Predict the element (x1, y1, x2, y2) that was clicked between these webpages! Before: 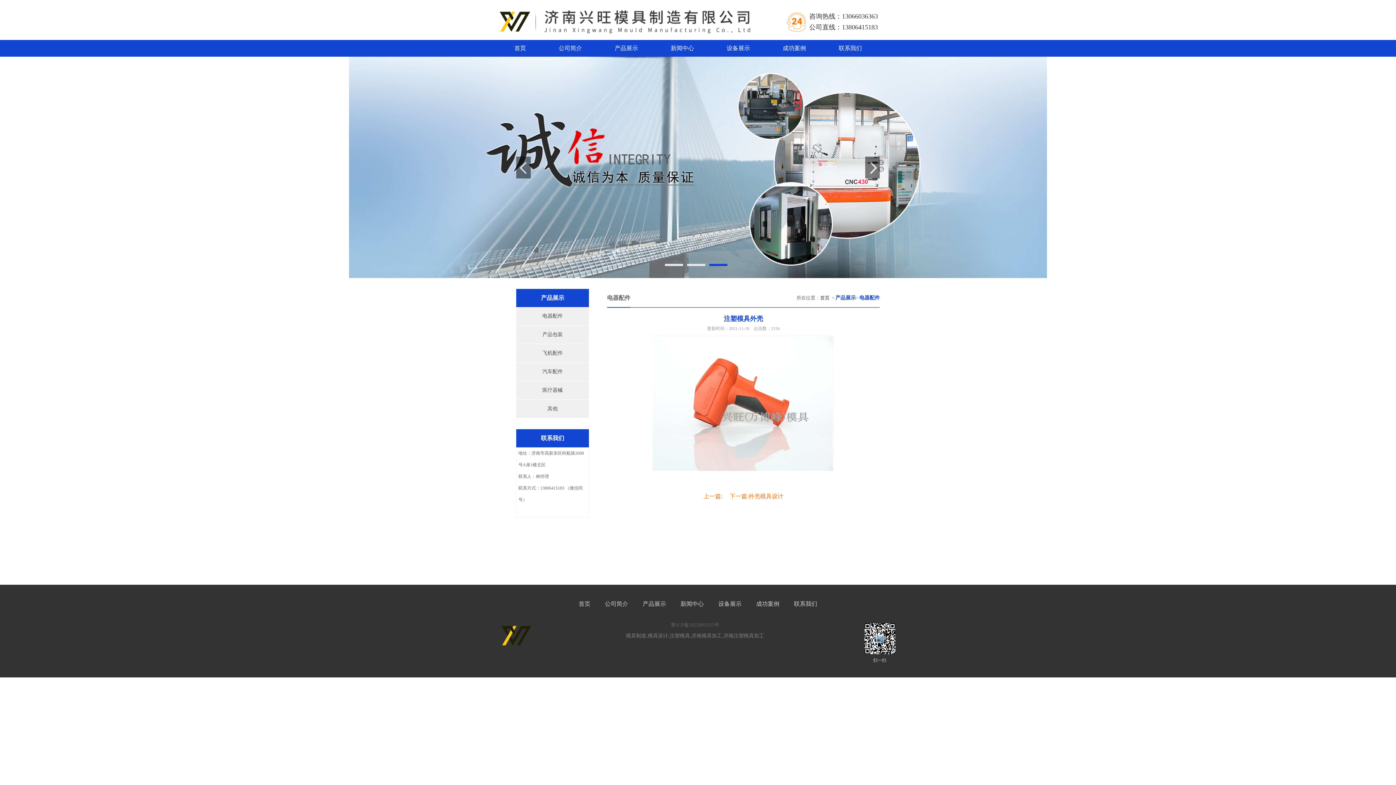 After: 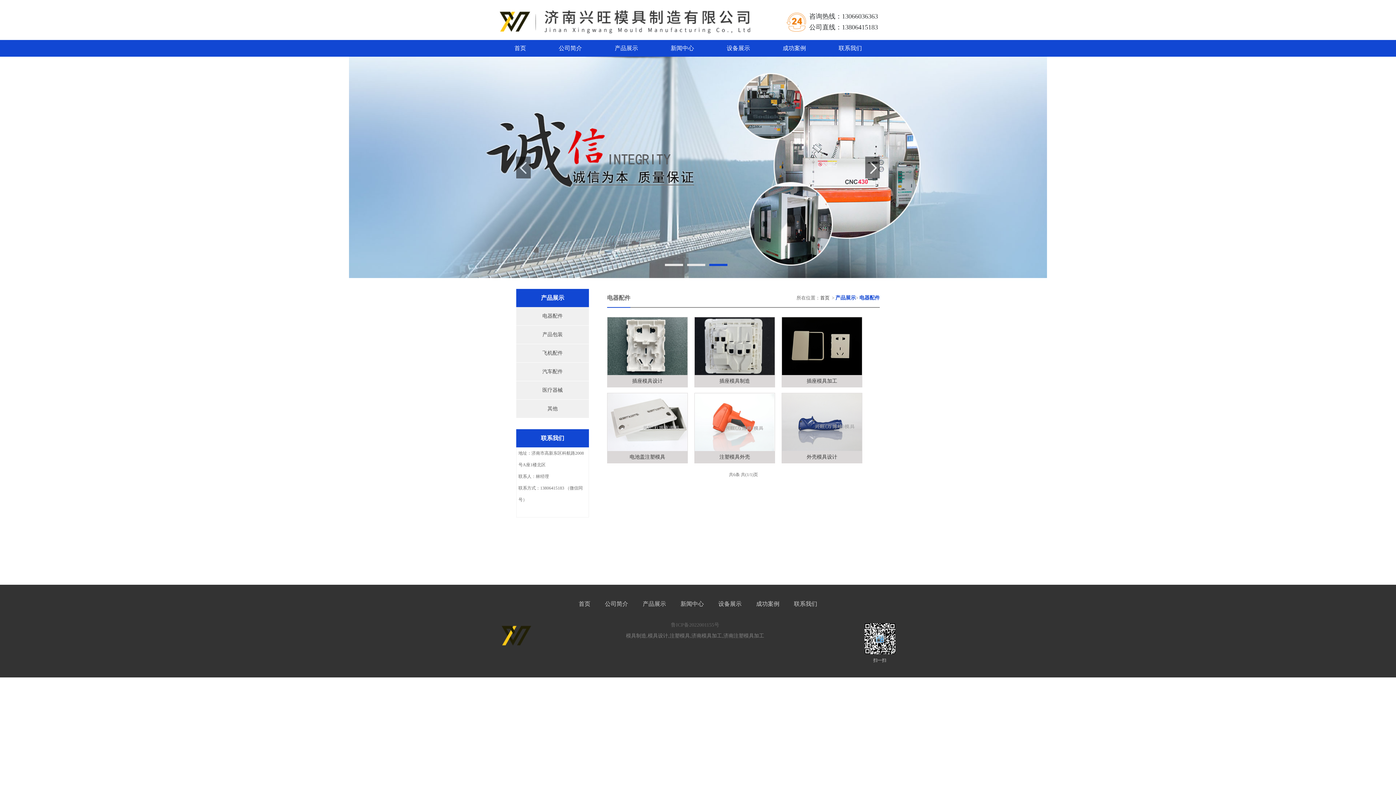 Action: label: 电器配件 bbox: (859, 289, 880, 307)